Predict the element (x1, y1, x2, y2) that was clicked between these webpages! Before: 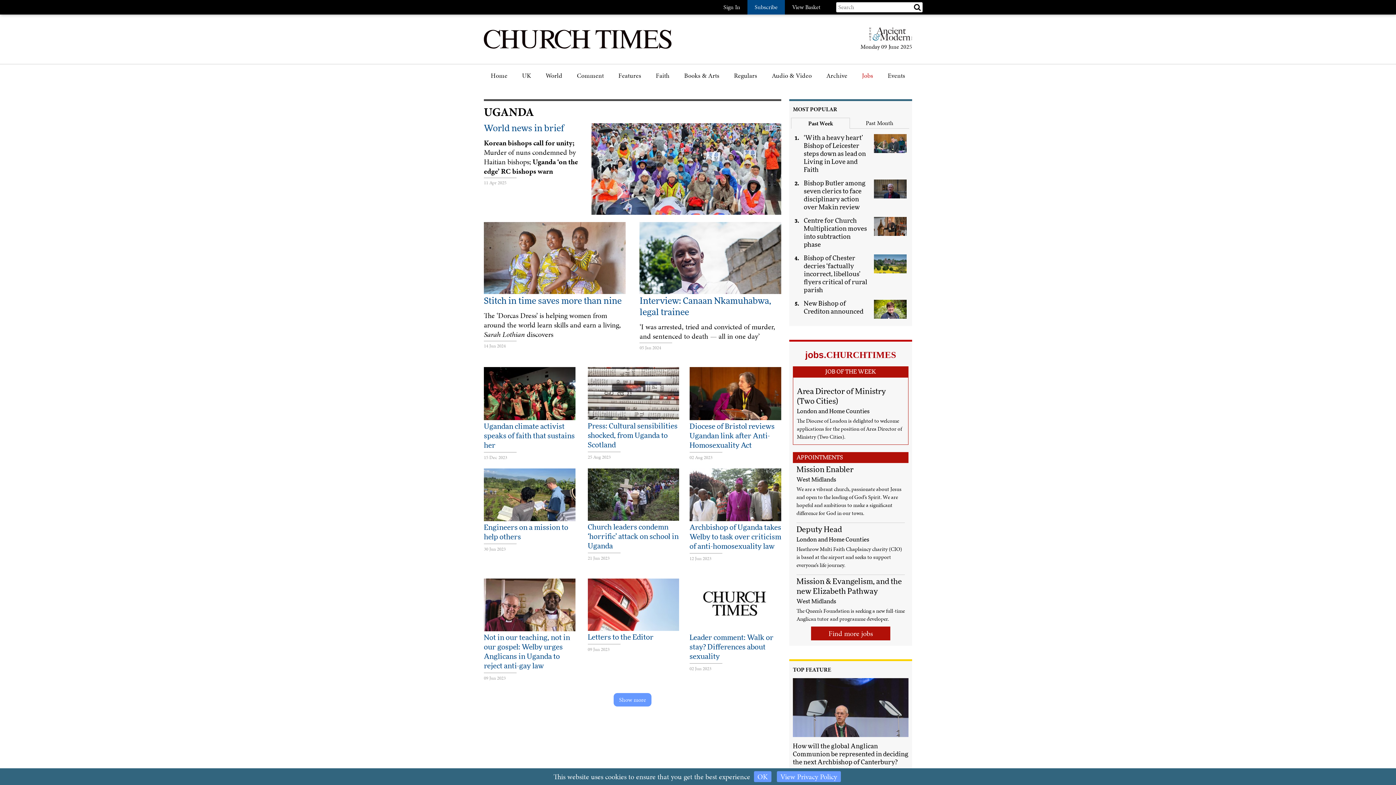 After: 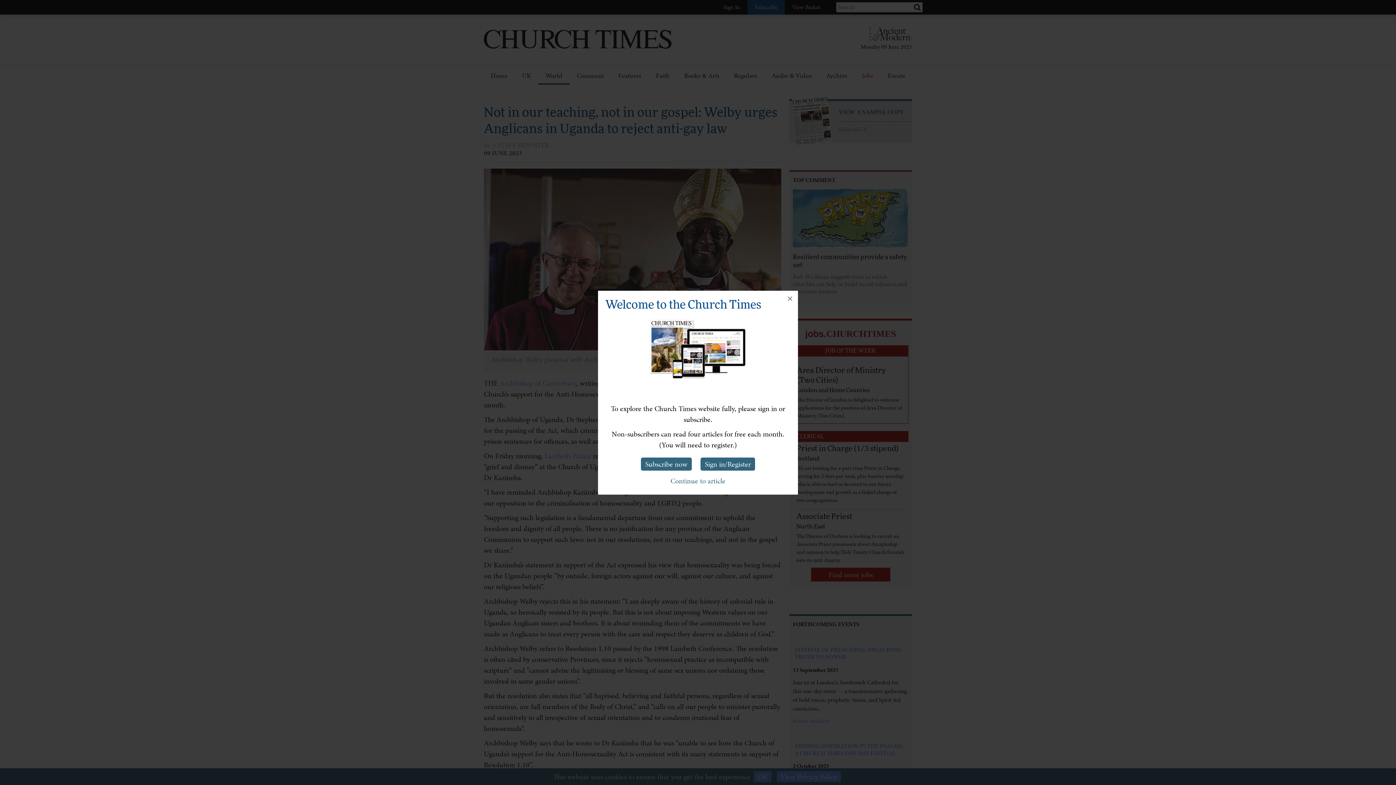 Action: label: Not in our teaching, not in our gospel: Welby urges Anglicans in Uganda to reject anti-gay law

09 Jun 2023 bbox: (484, 578, 575, 682)